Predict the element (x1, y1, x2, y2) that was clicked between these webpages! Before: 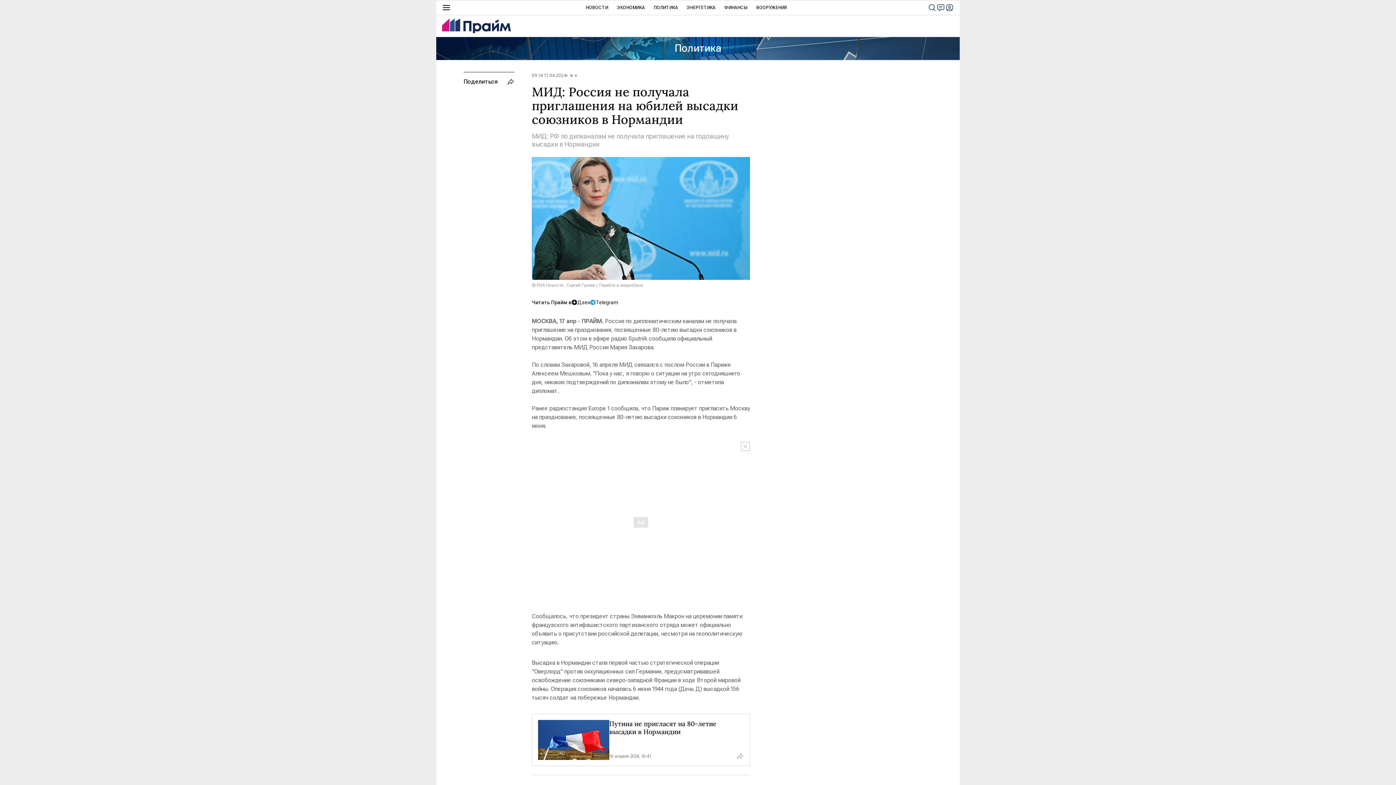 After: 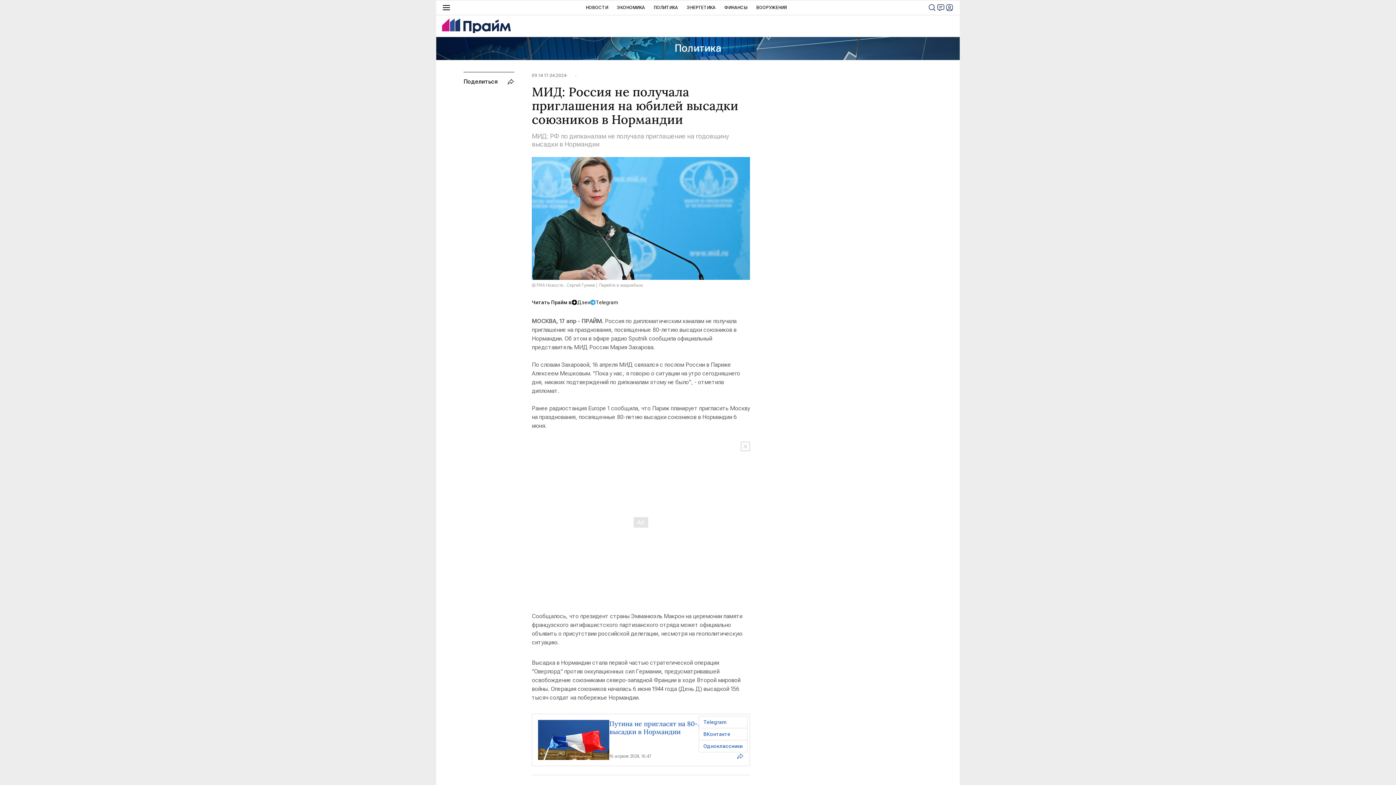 Action: bbox: (736, 752, 744, 760)